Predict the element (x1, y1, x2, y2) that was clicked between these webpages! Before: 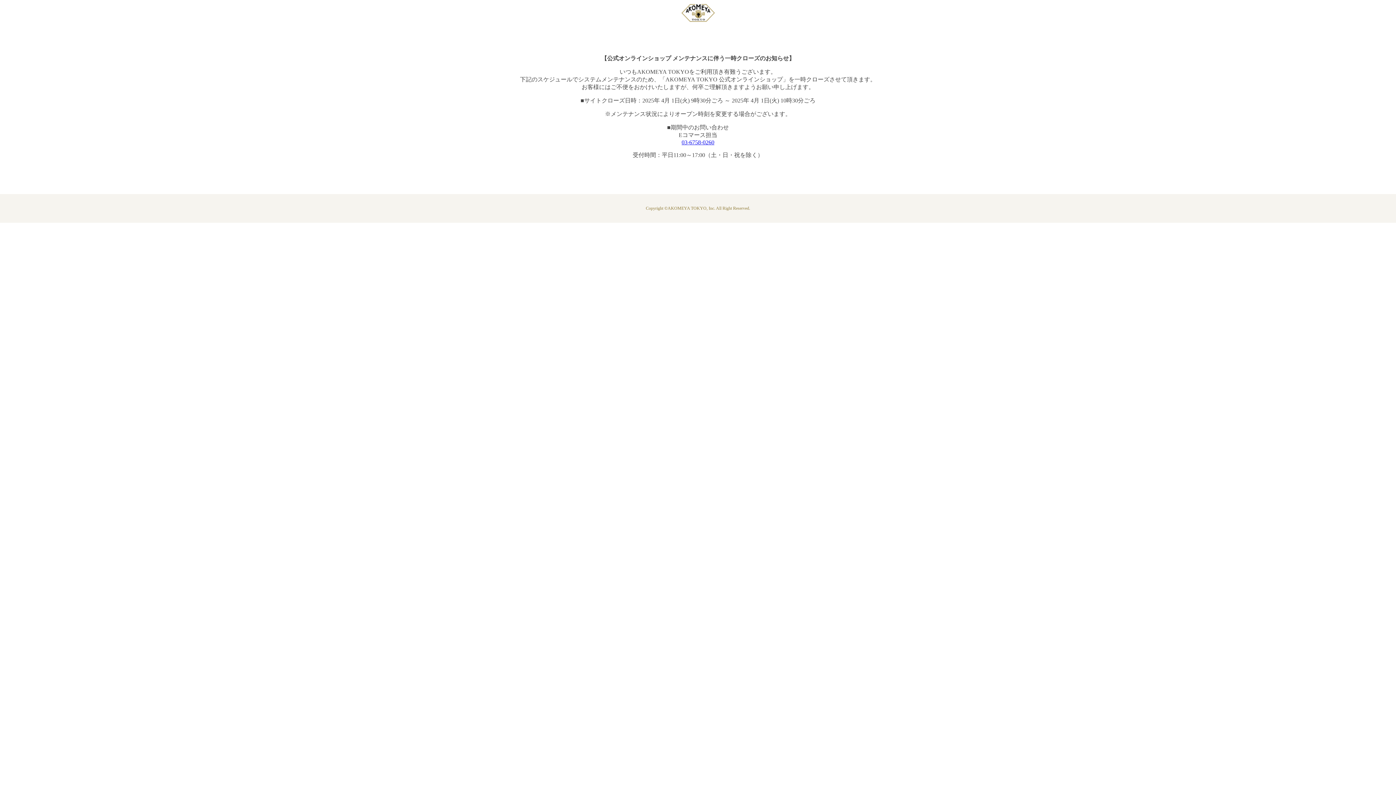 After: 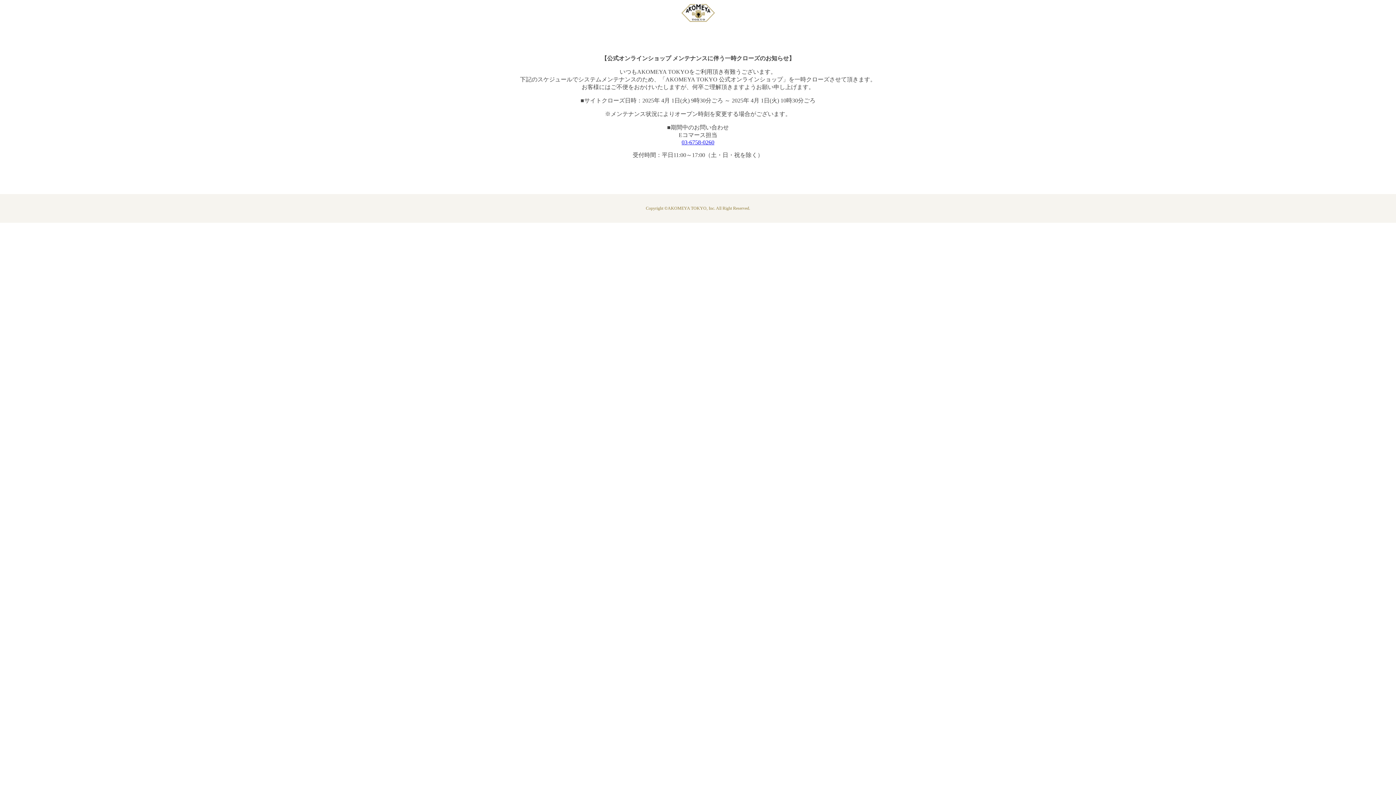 Action: bbox: (681, 139, 714, 145) label: 03-6758-0260